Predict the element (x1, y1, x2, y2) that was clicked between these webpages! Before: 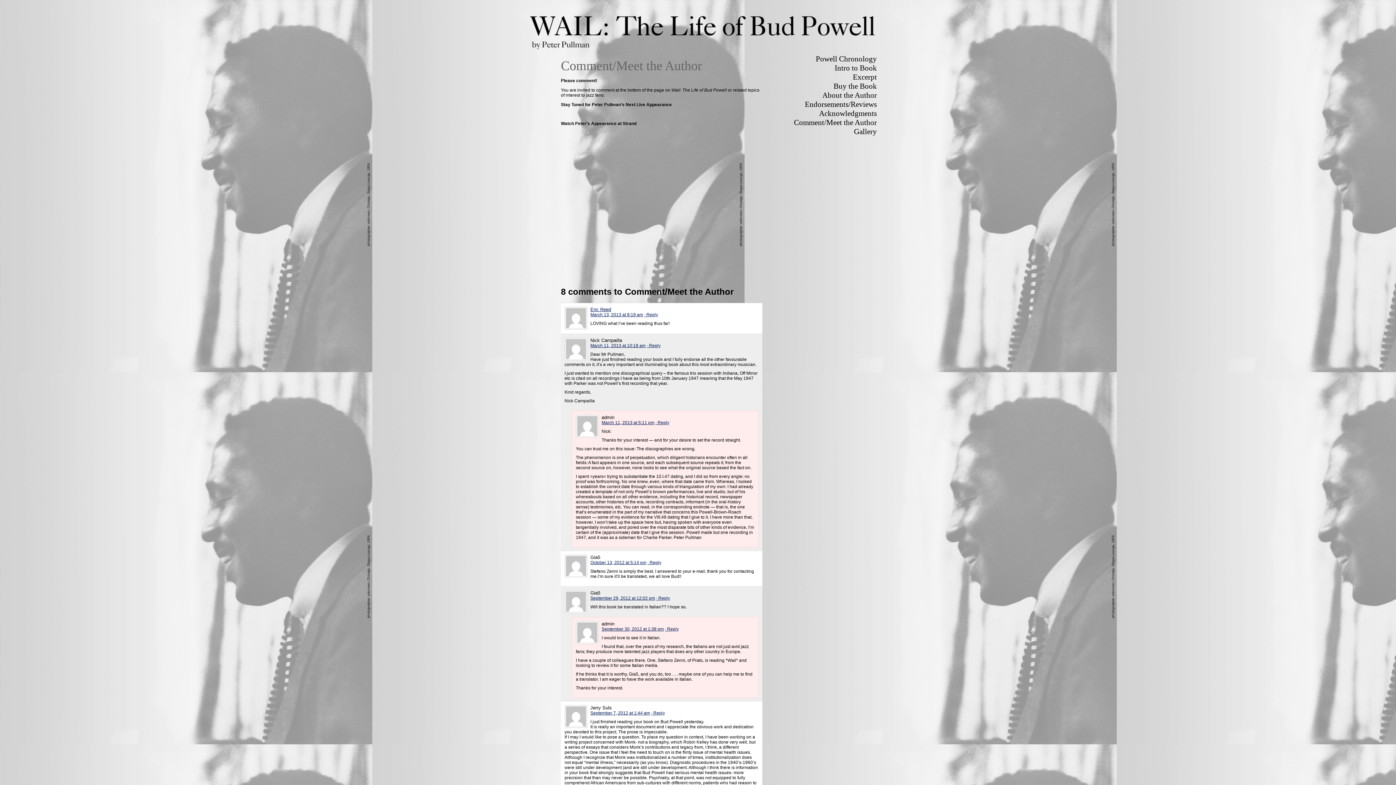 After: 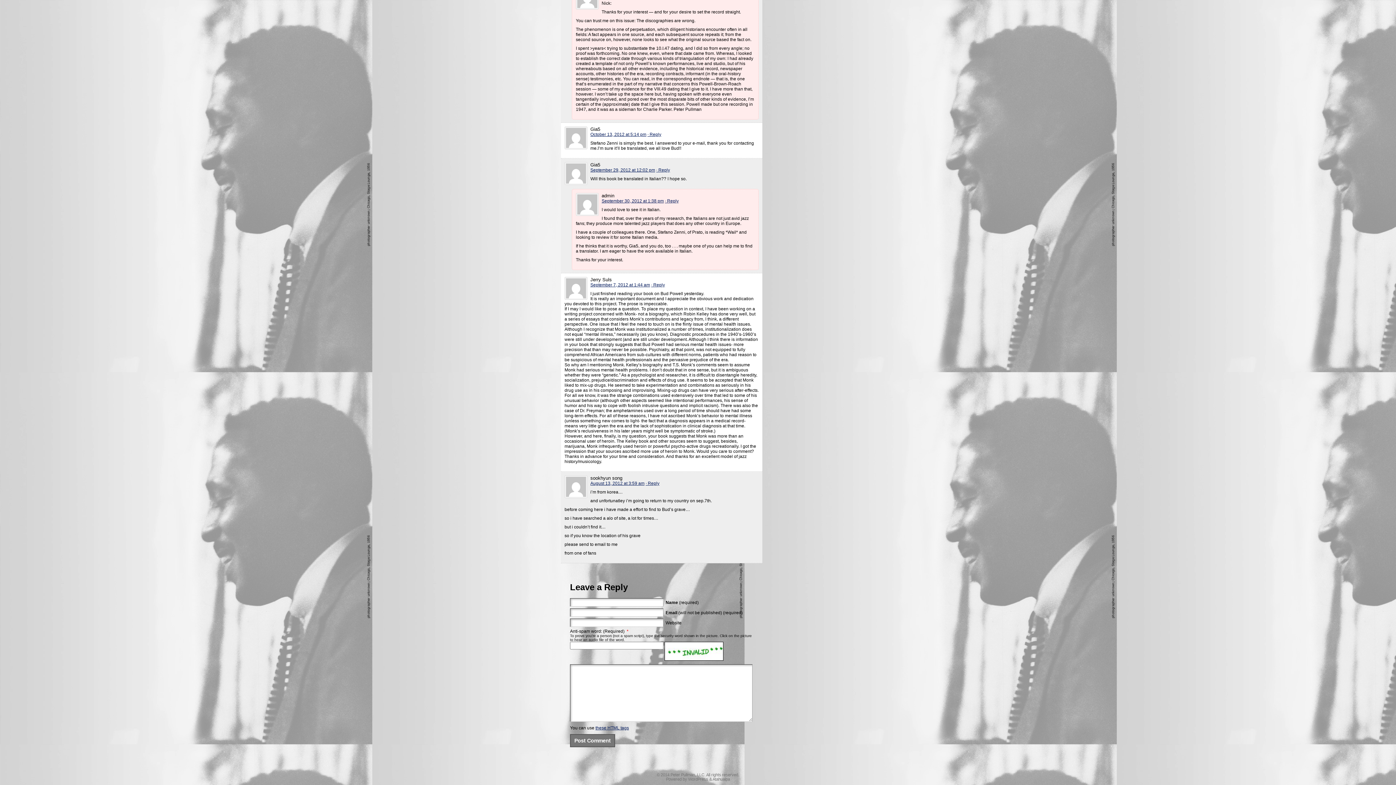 Action: bbox: (590, 560, 646, 565) label: October 13, 2012 at 5:14 pm